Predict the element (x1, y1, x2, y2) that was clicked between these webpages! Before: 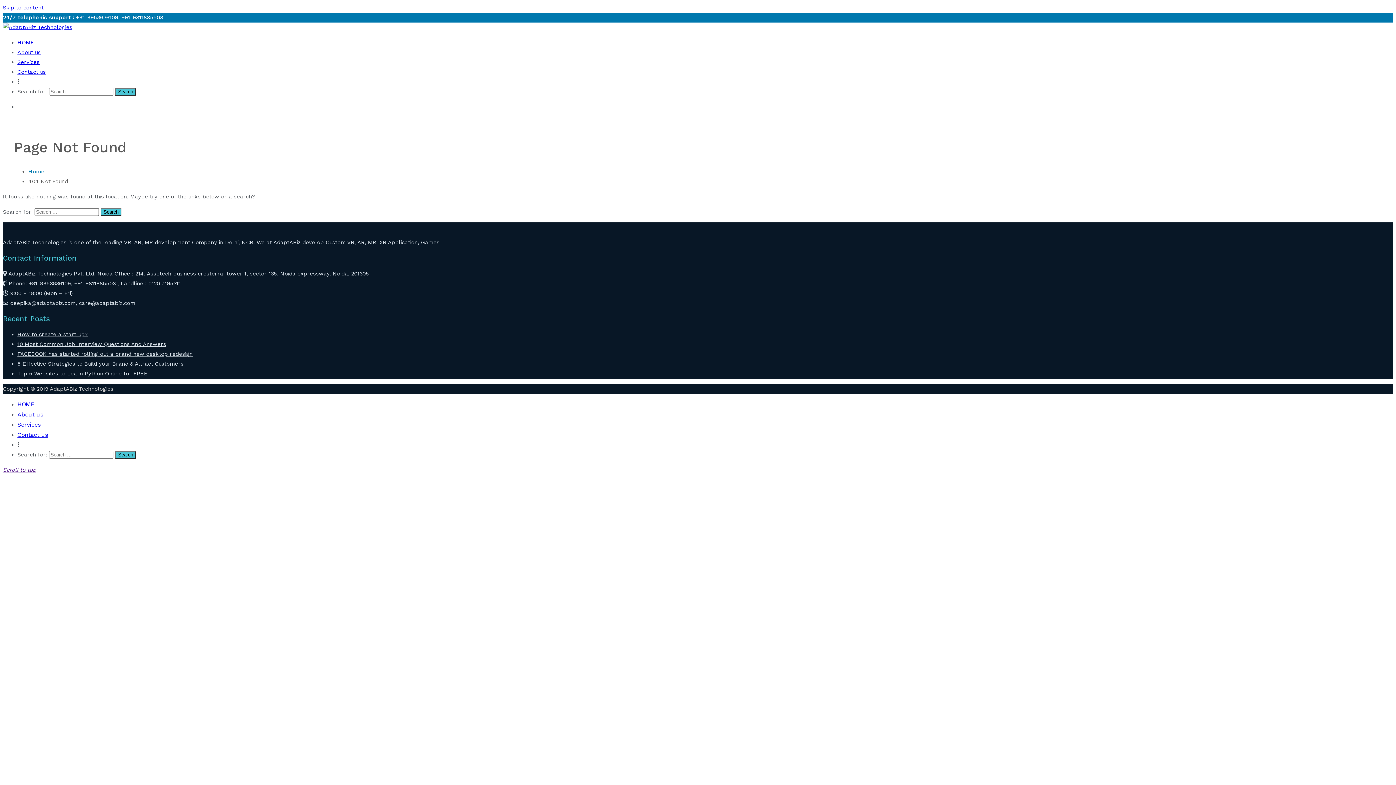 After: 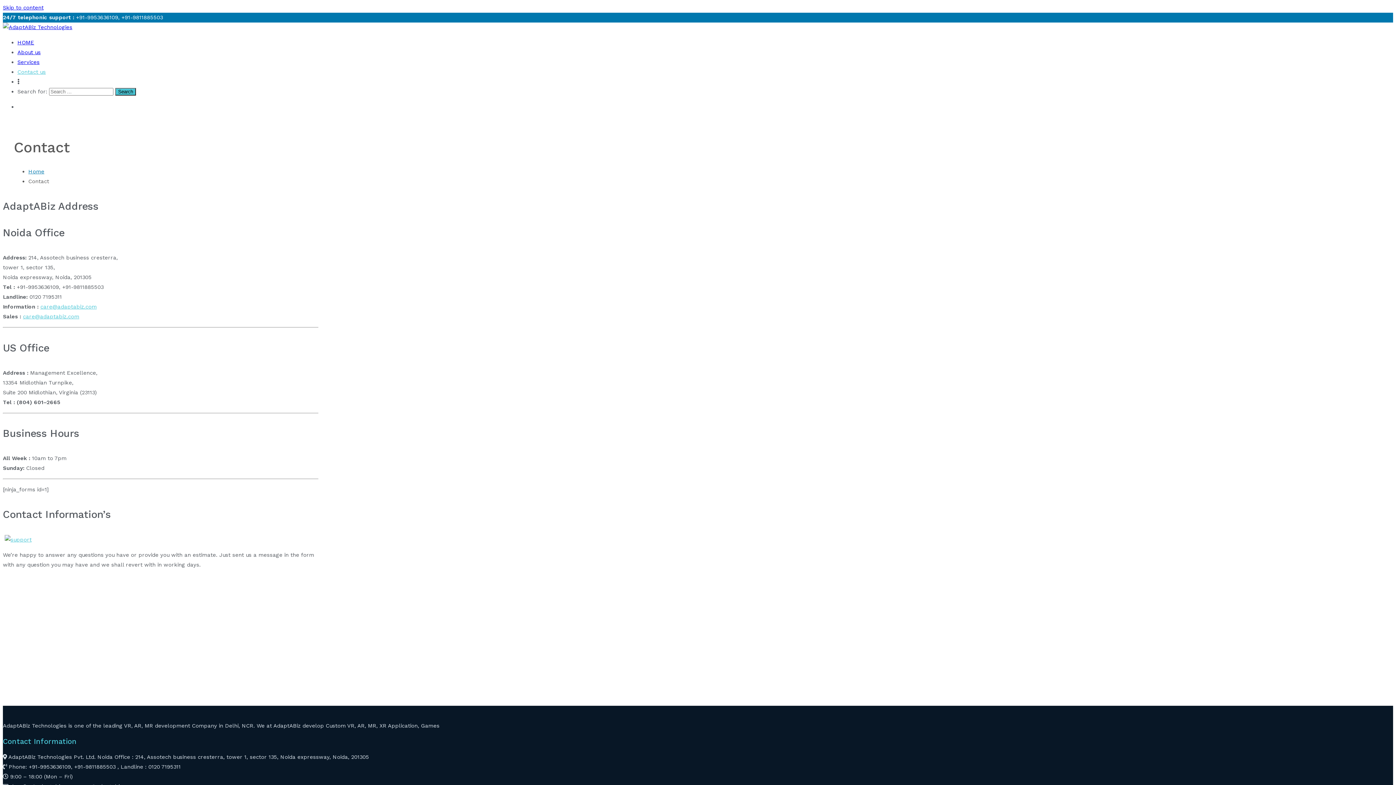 Action: bbox: (17, 68, 45, 75) label: Contact us